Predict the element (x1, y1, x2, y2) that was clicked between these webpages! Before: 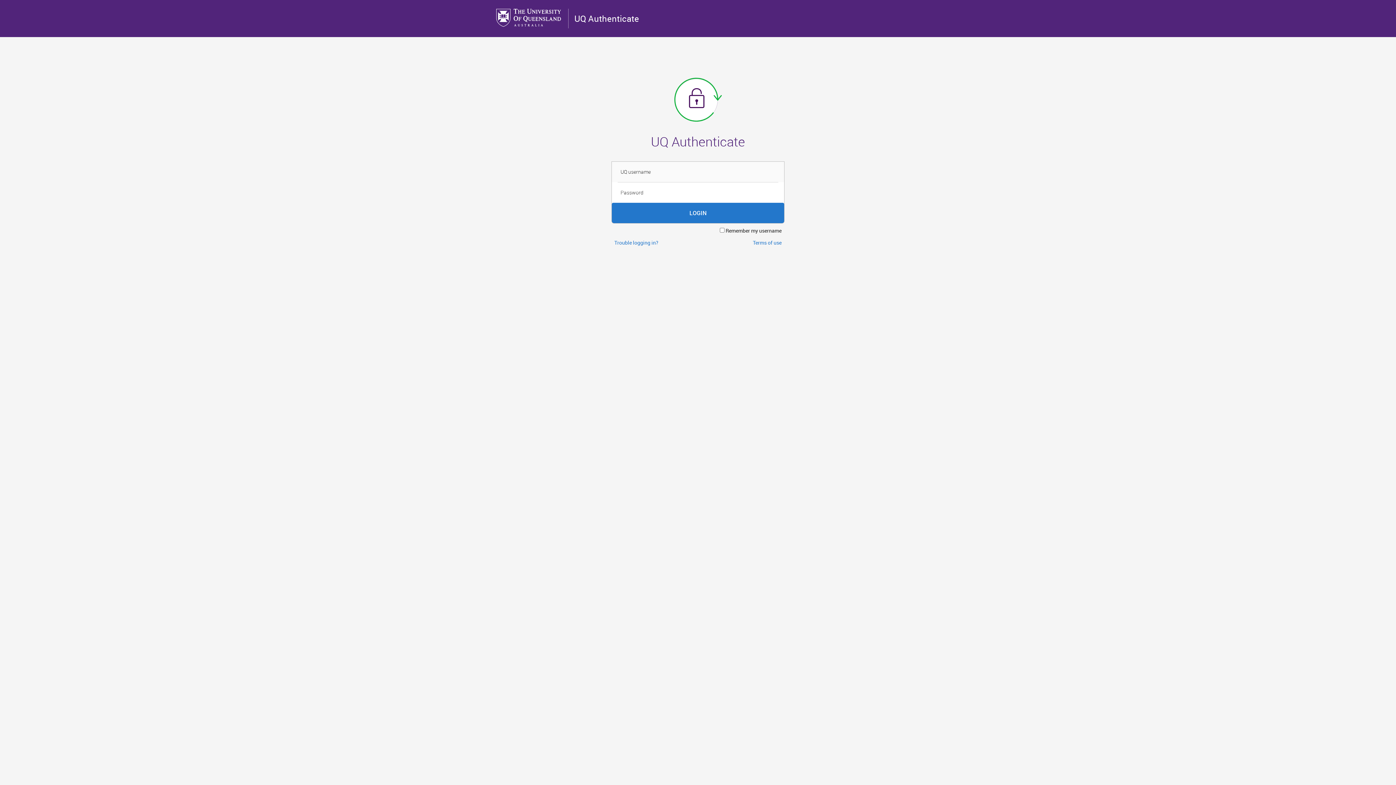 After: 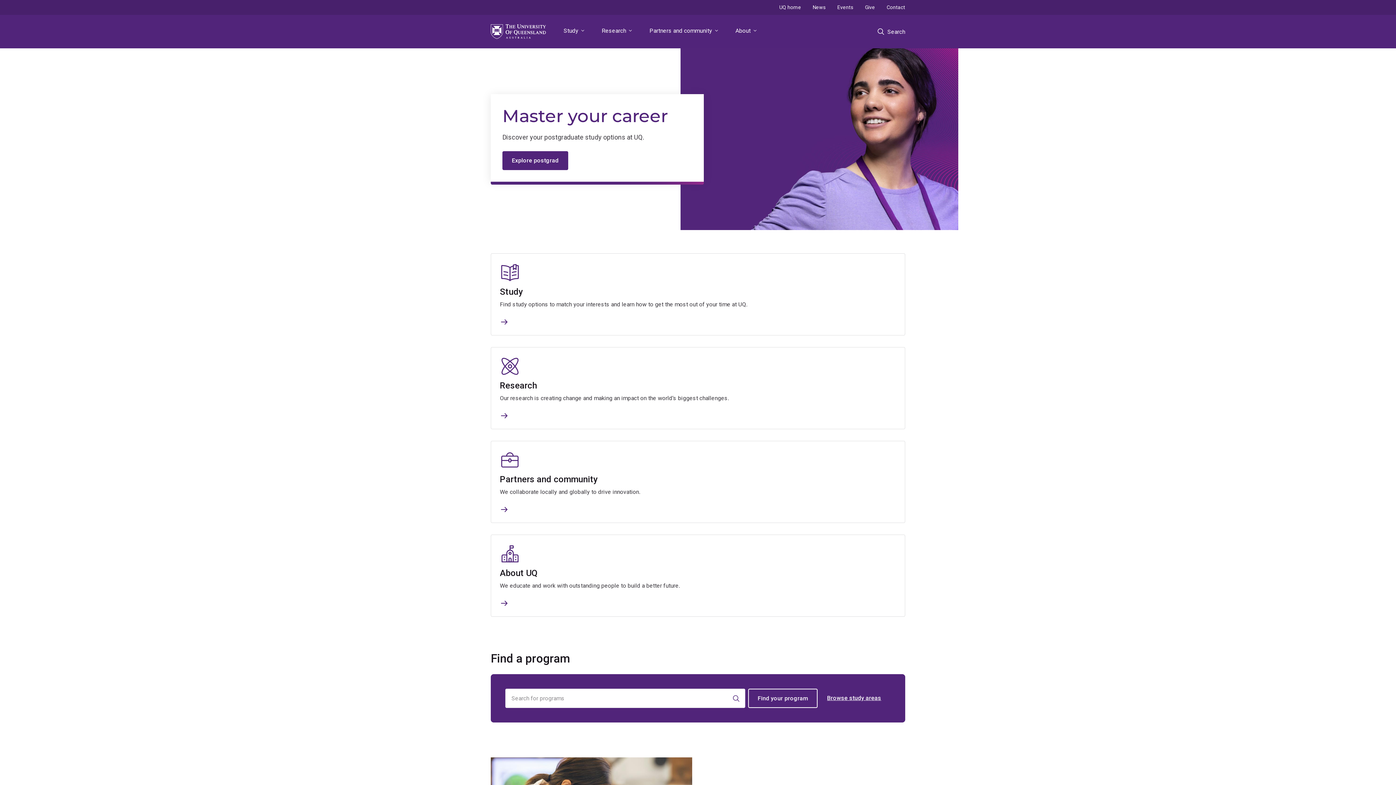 Action: bbox: (496, 8, 562, 26) label: The University Of Queensland